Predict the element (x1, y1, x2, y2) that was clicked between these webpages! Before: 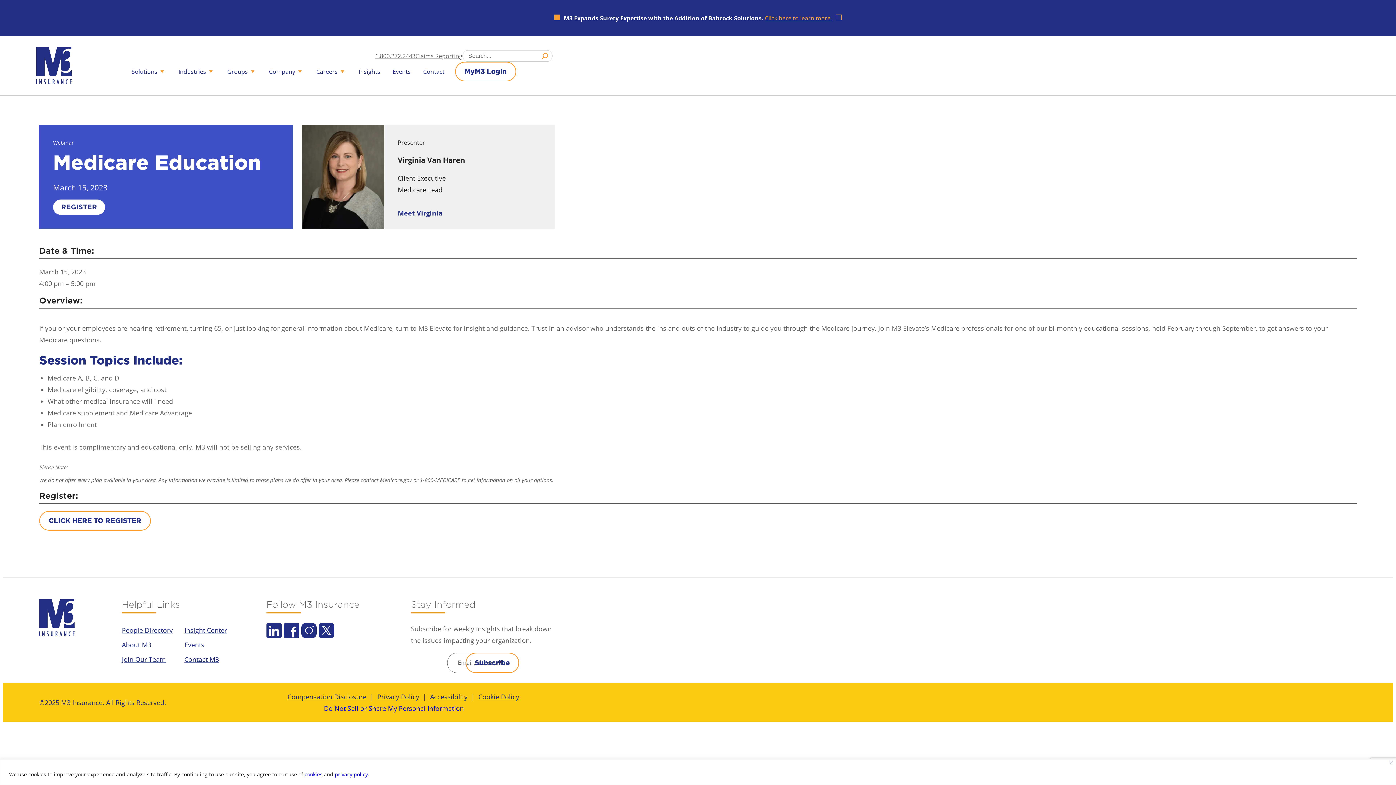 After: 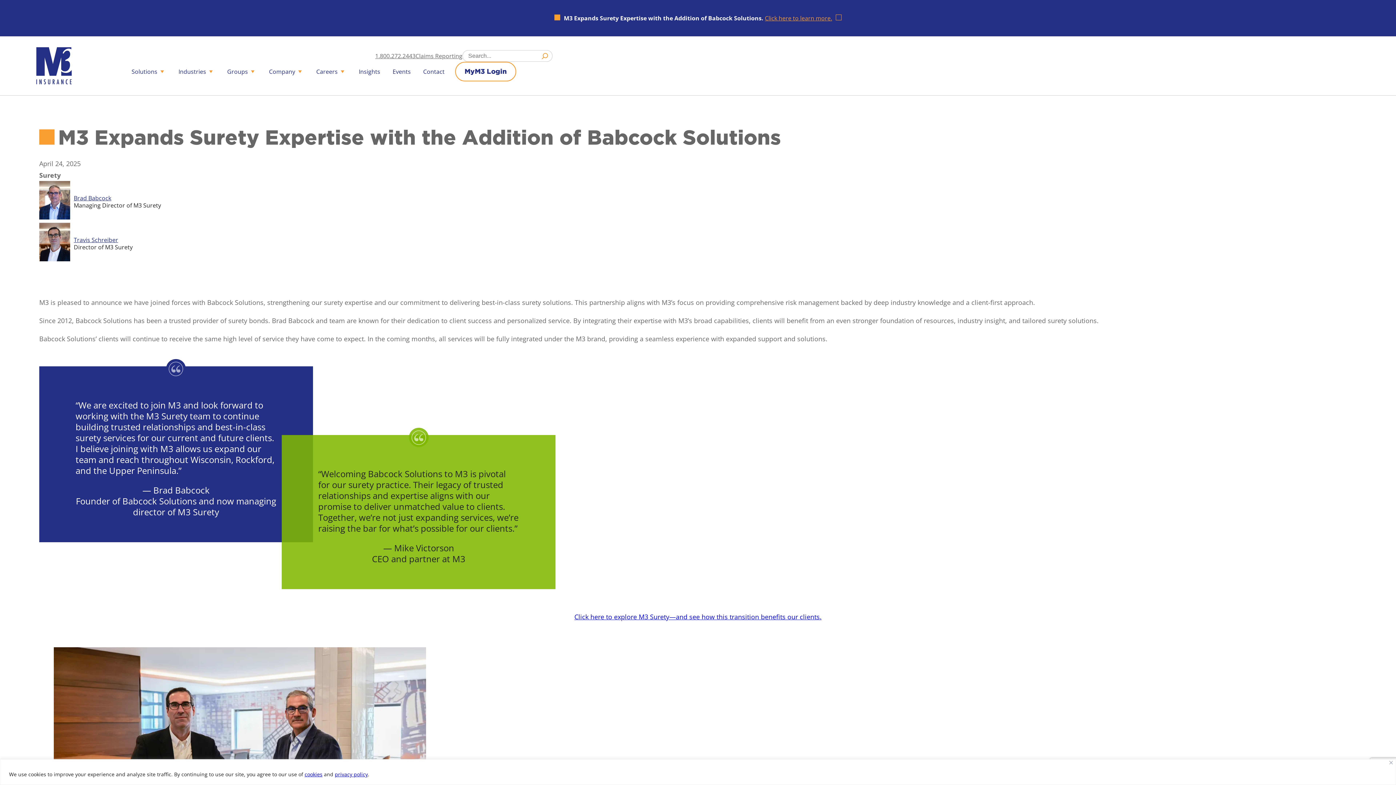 Action: label: Click here to learn more. bbox: (765, 14, 832, 22)